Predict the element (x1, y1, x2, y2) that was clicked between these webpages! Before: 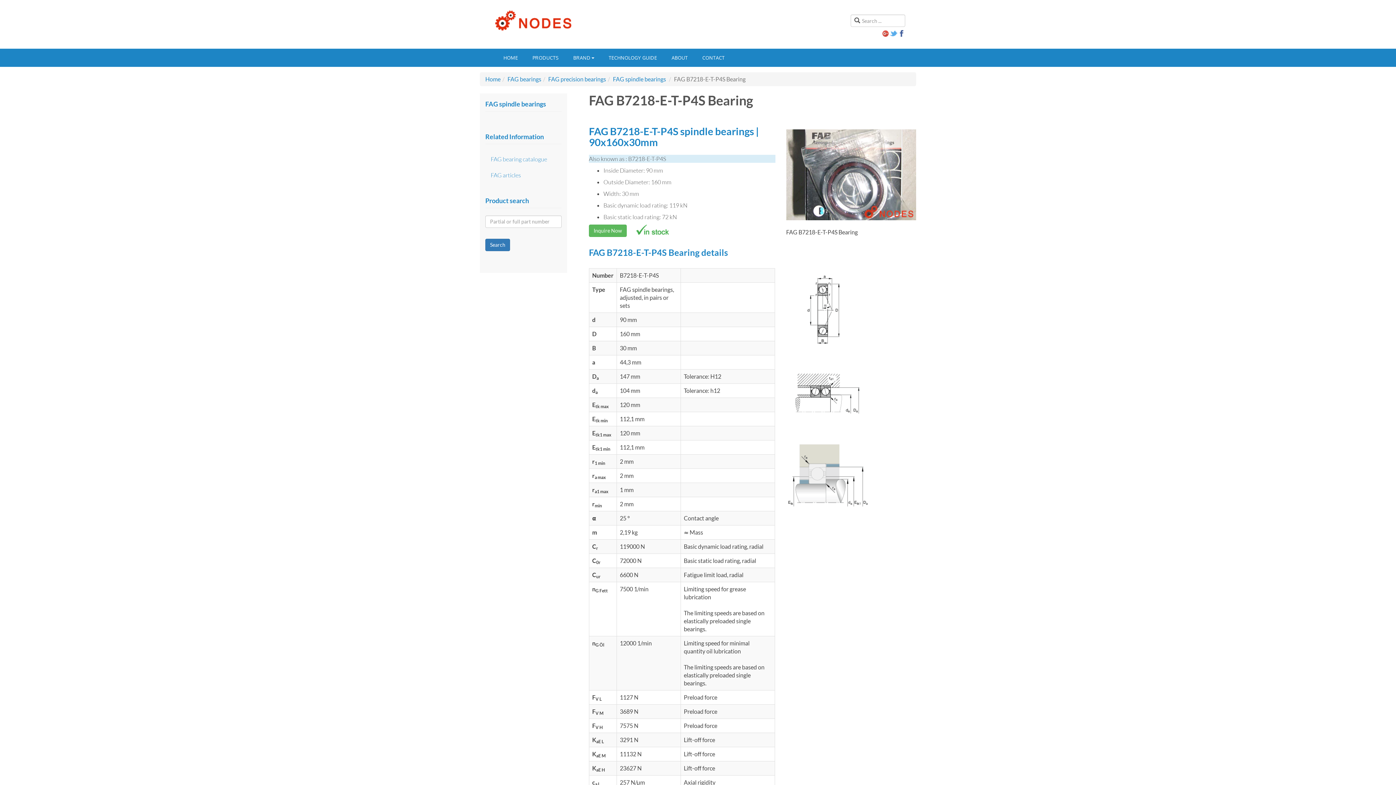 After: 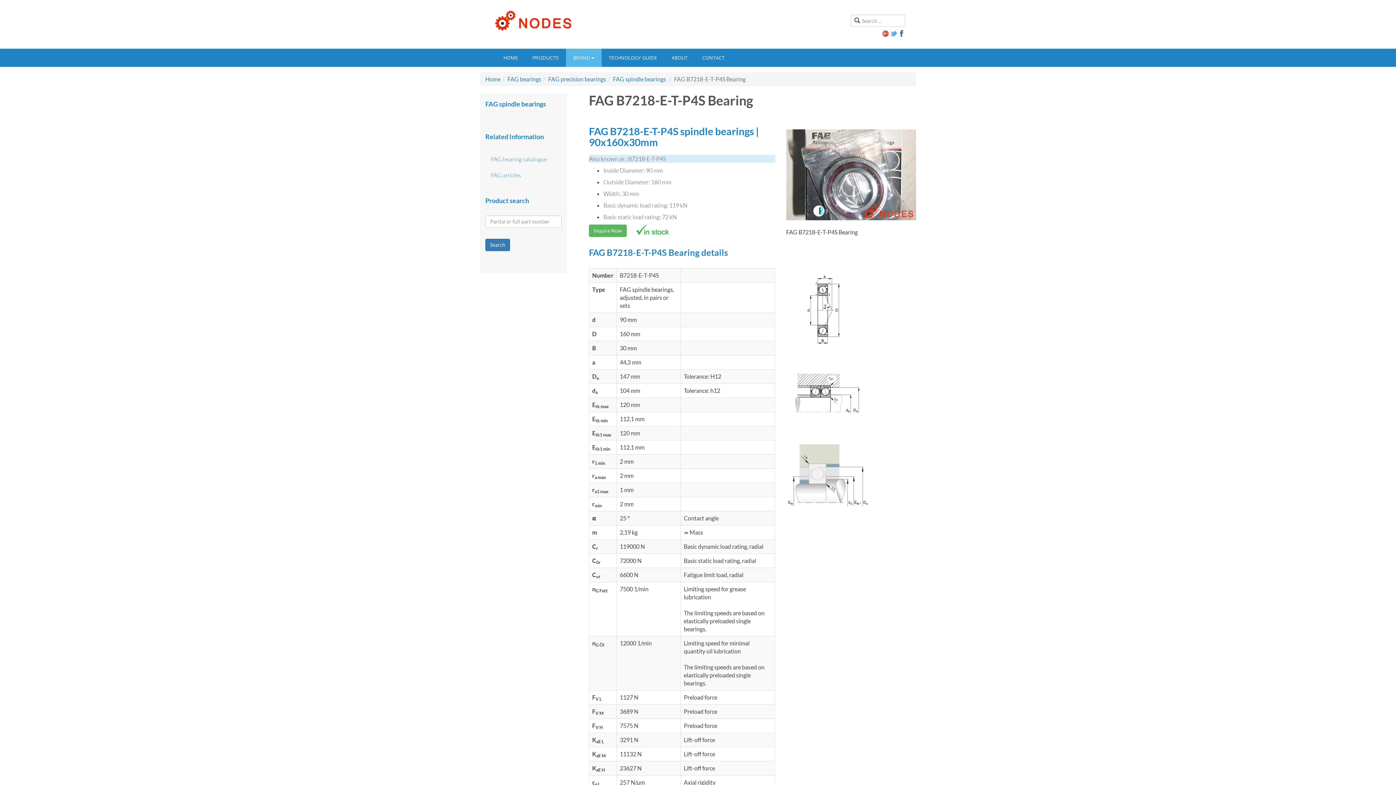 Action: label: BRAND bbox: (566, 48, 601, 66)